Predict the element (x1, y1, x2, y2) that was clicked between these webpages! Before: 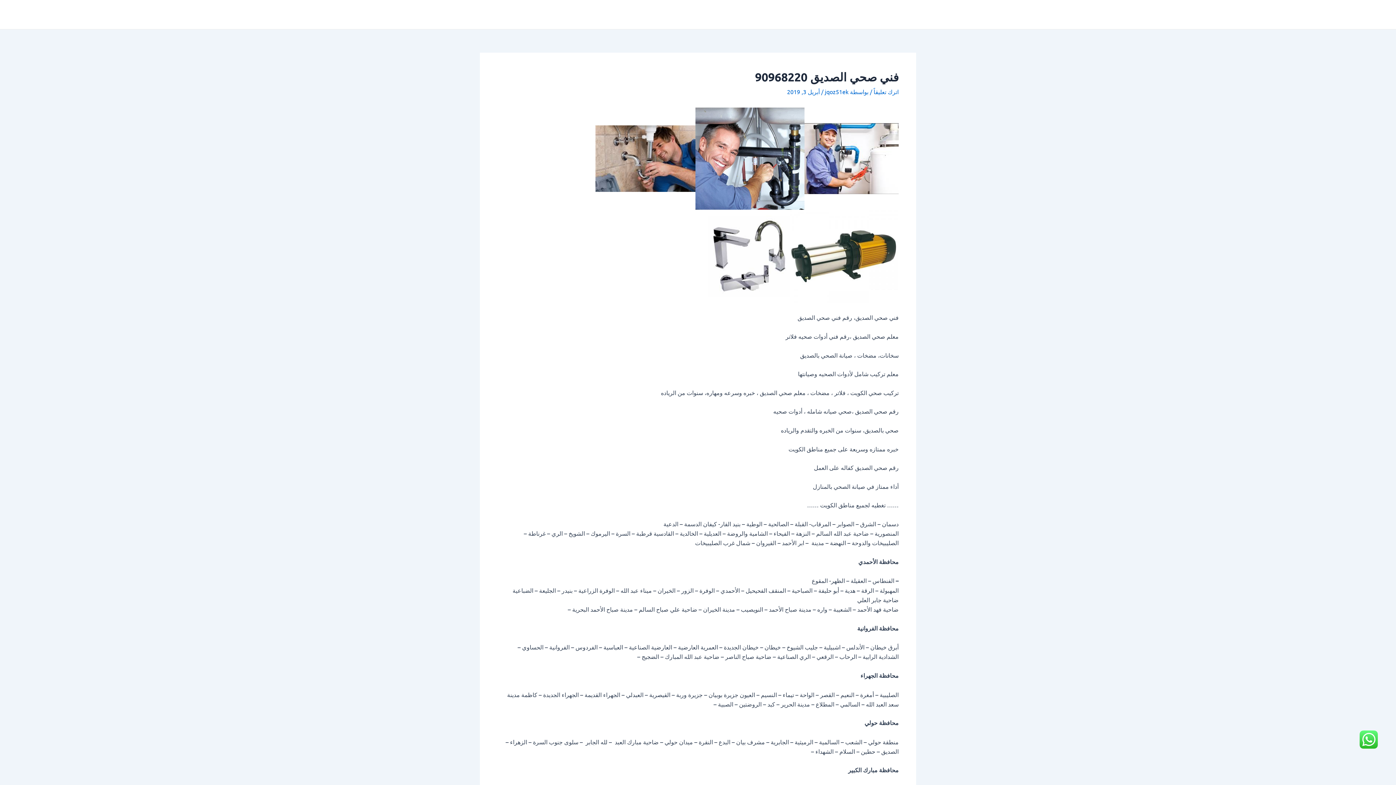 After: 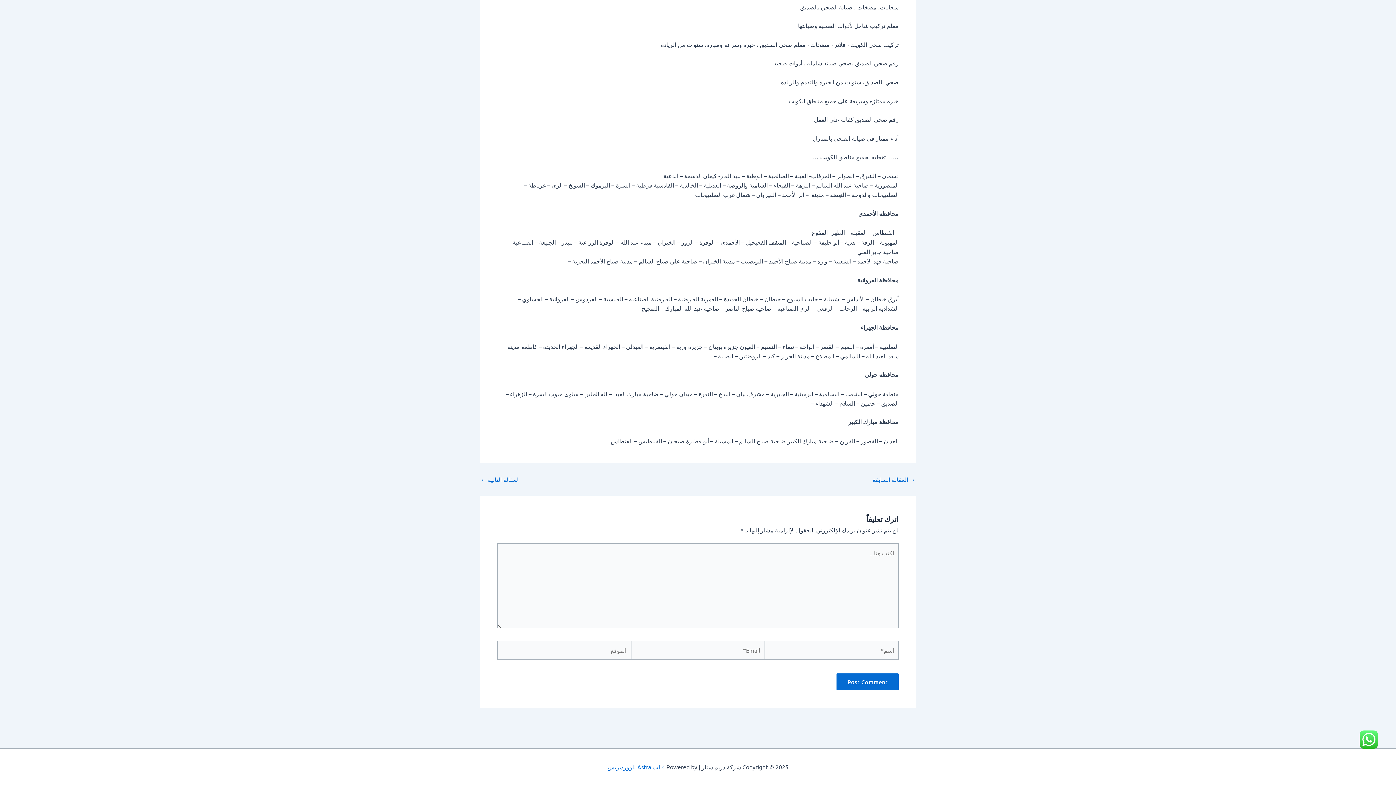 Action: bbox: (873, 88, 898, 95) label: اترك تعليقاً